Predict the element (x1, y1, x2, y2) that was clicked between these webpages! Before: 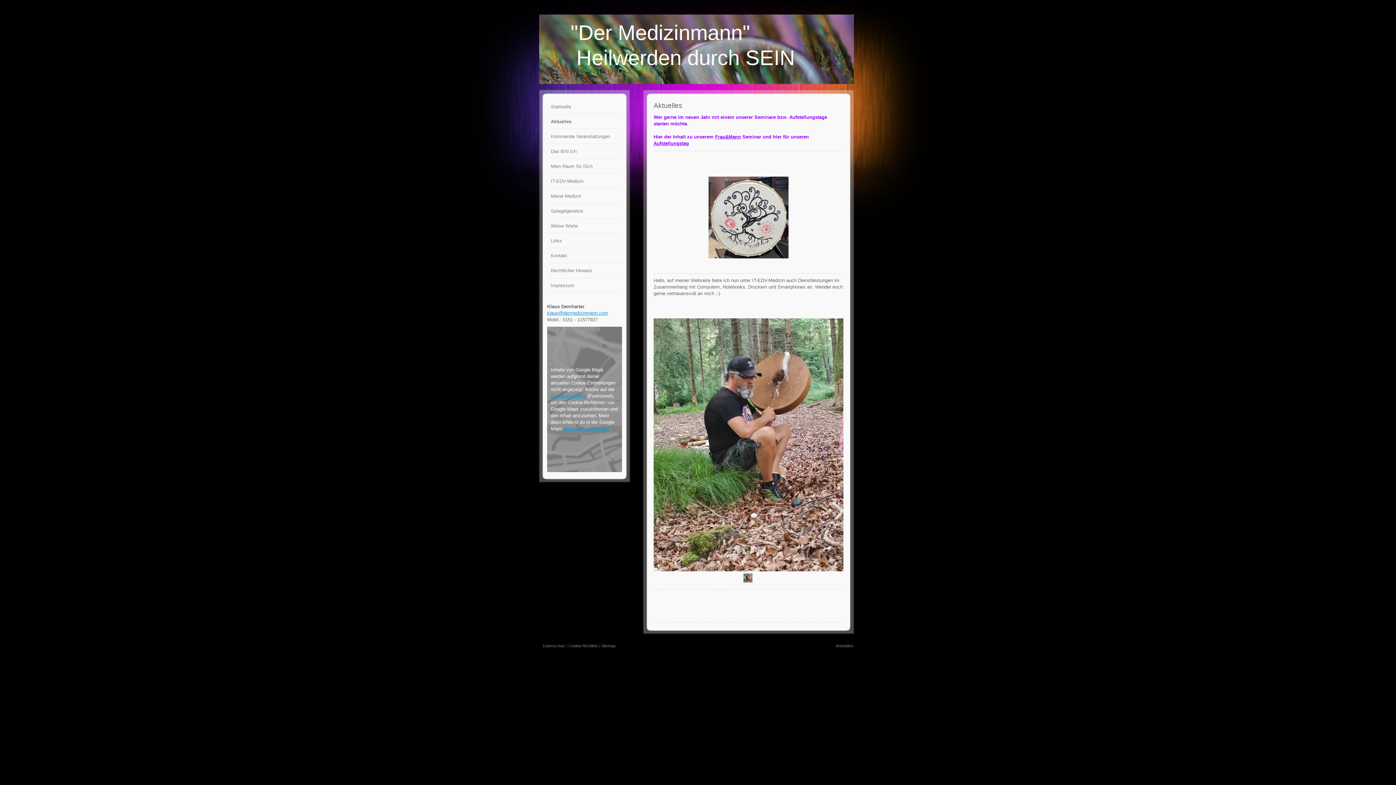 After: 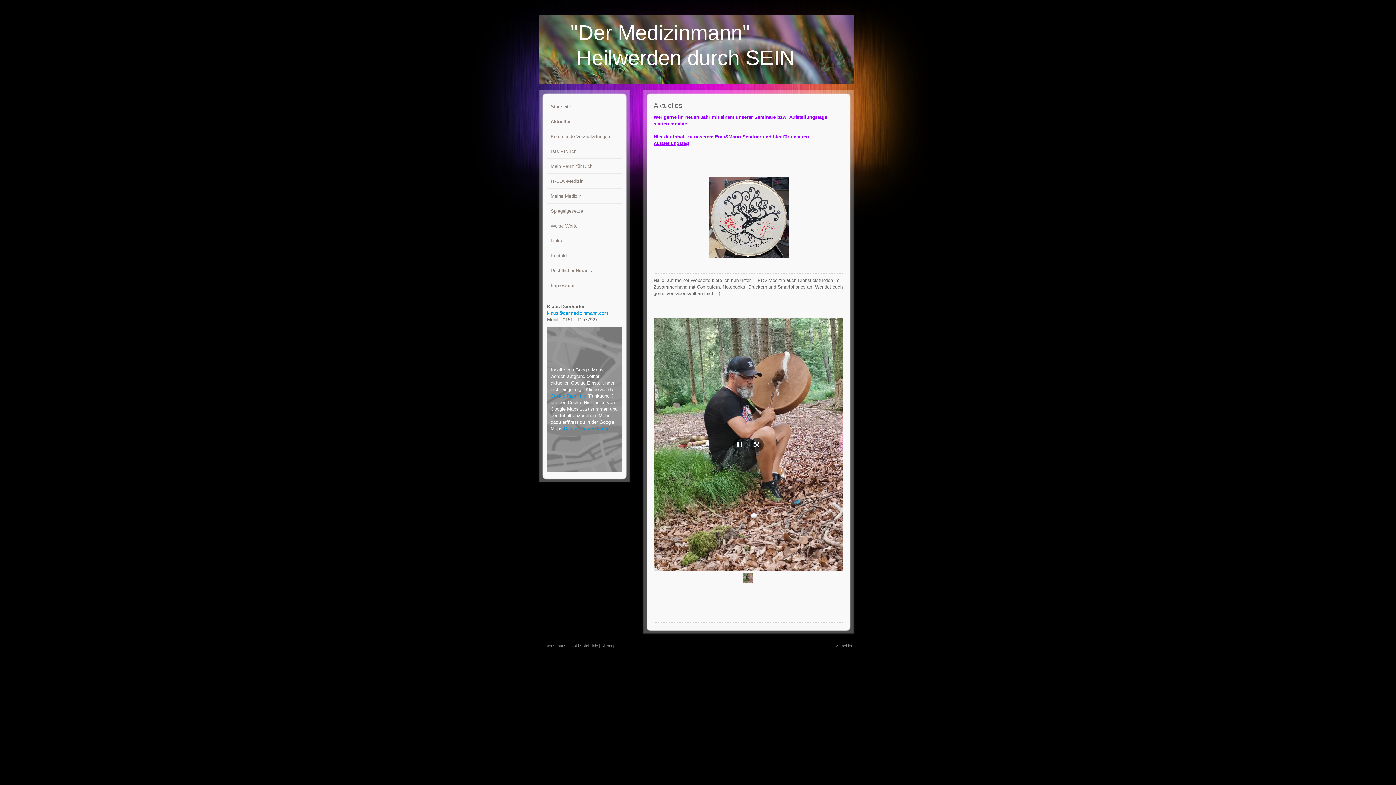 Action: bbox: (653, 318, 843, 571)